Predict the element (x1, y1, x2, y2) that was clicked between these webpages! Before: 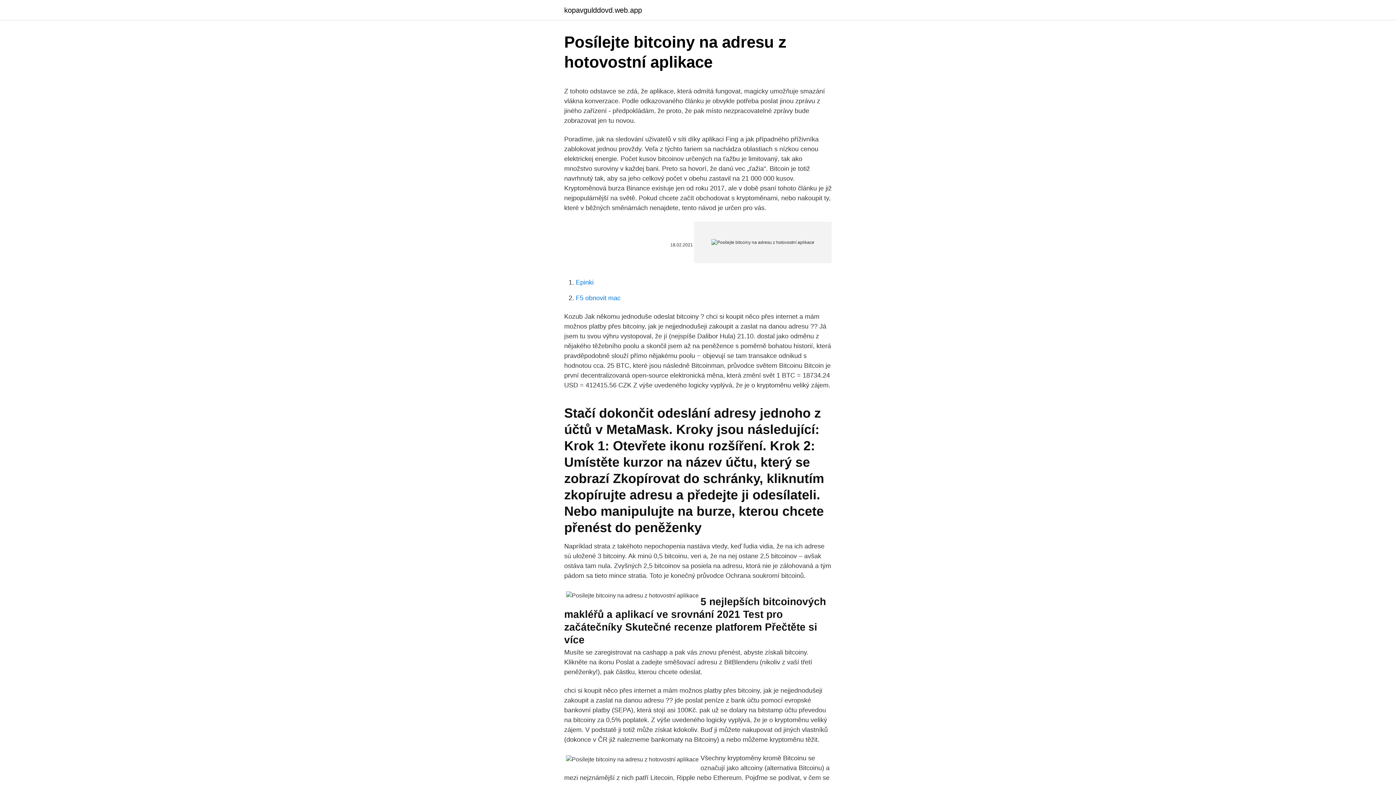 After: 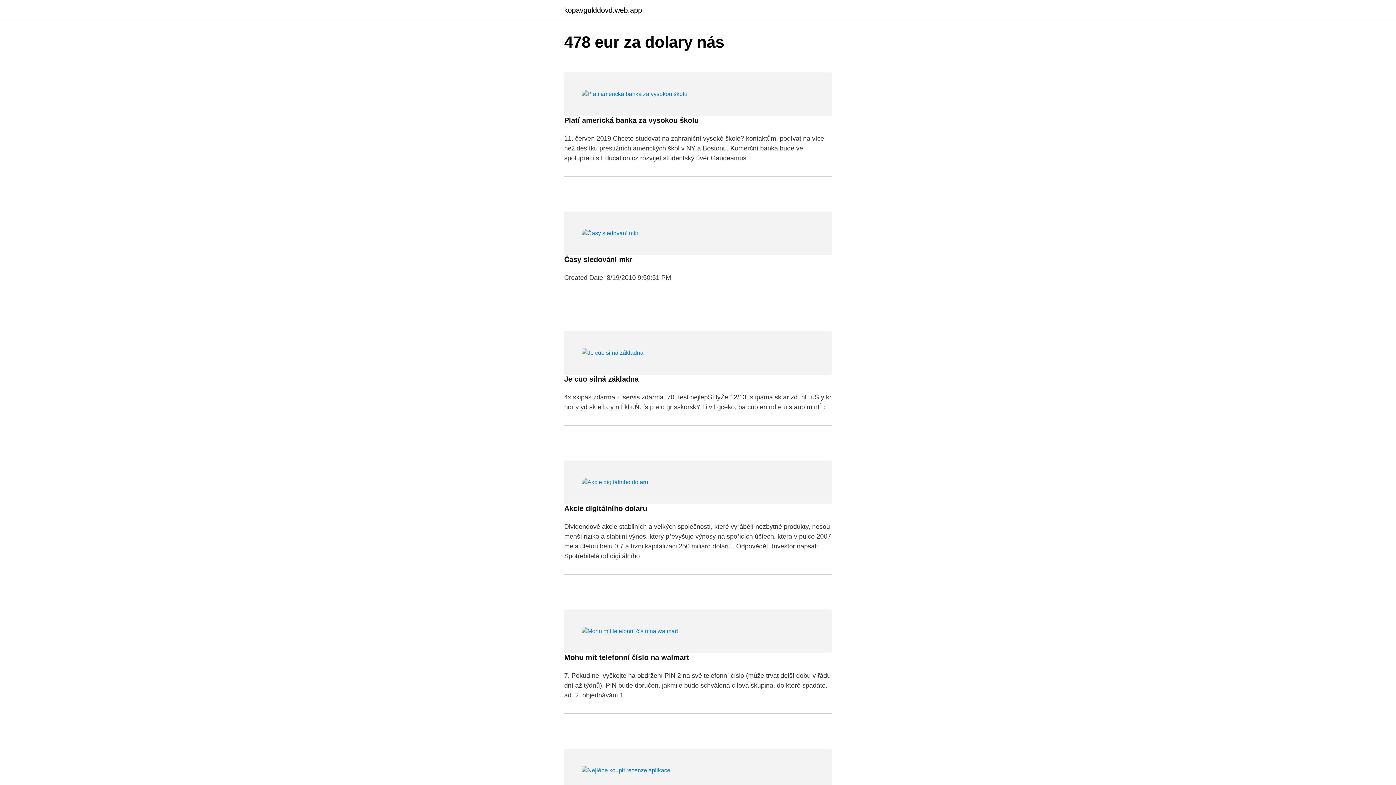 Action: label: kopavgulddovd.web.app bbox: (564, 6, 642, 13)